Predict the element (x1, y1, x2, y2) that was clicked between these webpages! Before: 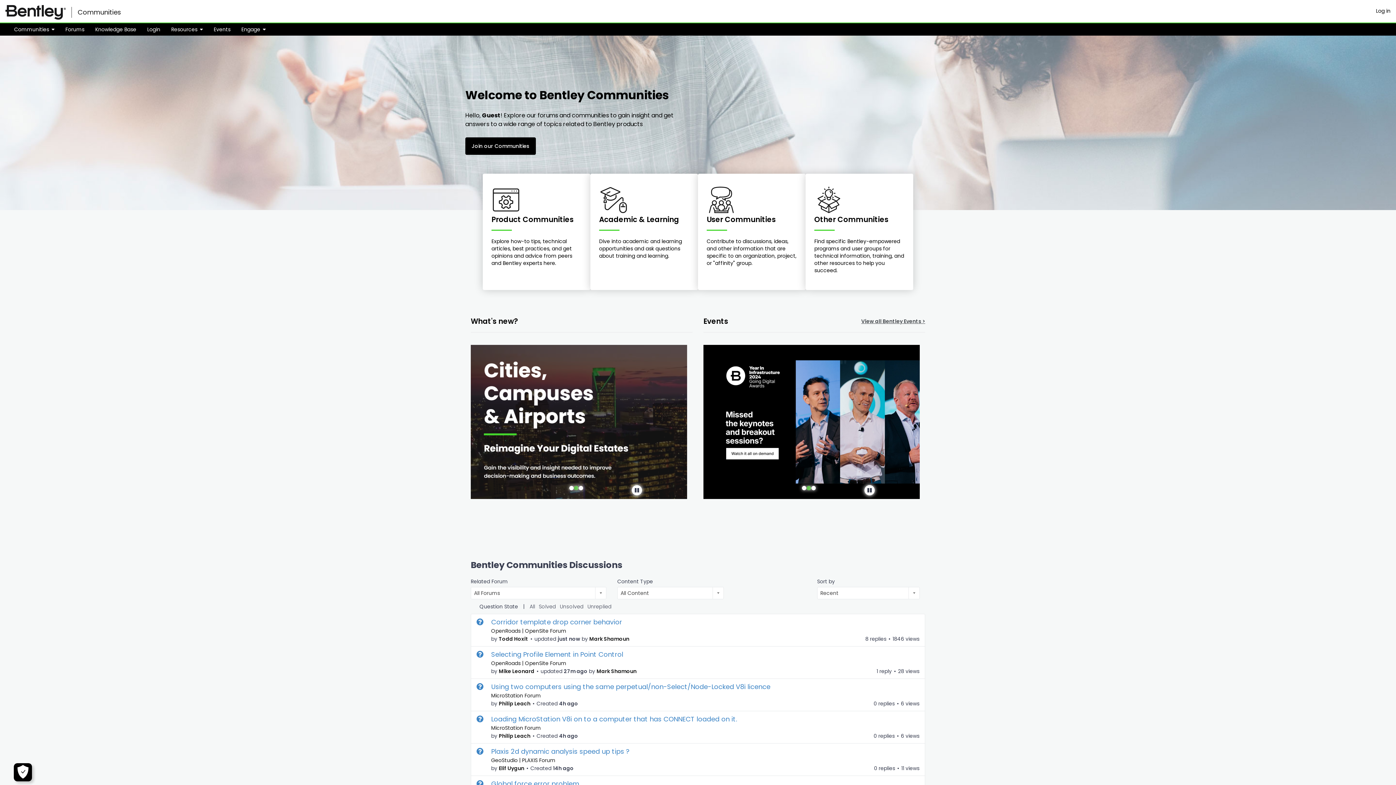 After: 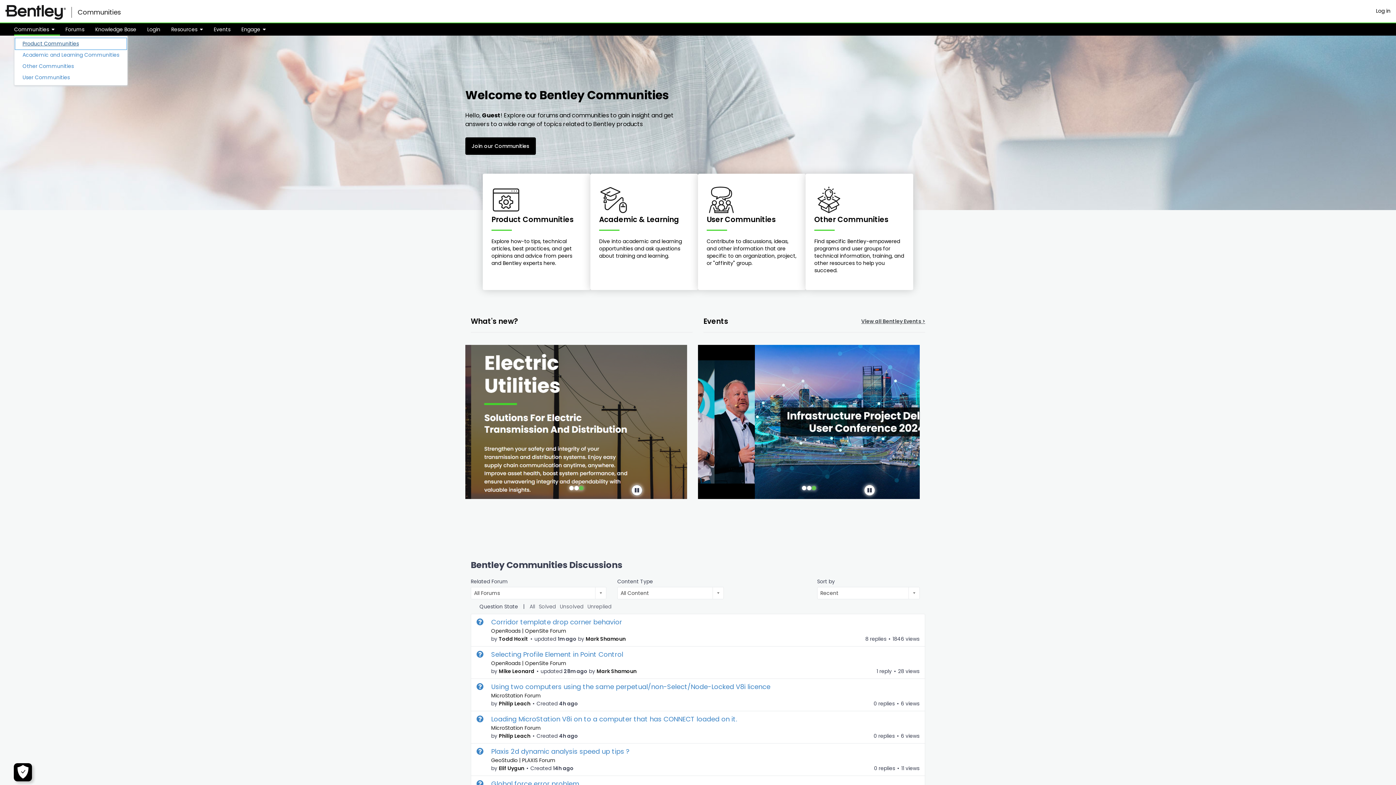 Action: bbox: (14, 25, 60, 33) label: Communities 